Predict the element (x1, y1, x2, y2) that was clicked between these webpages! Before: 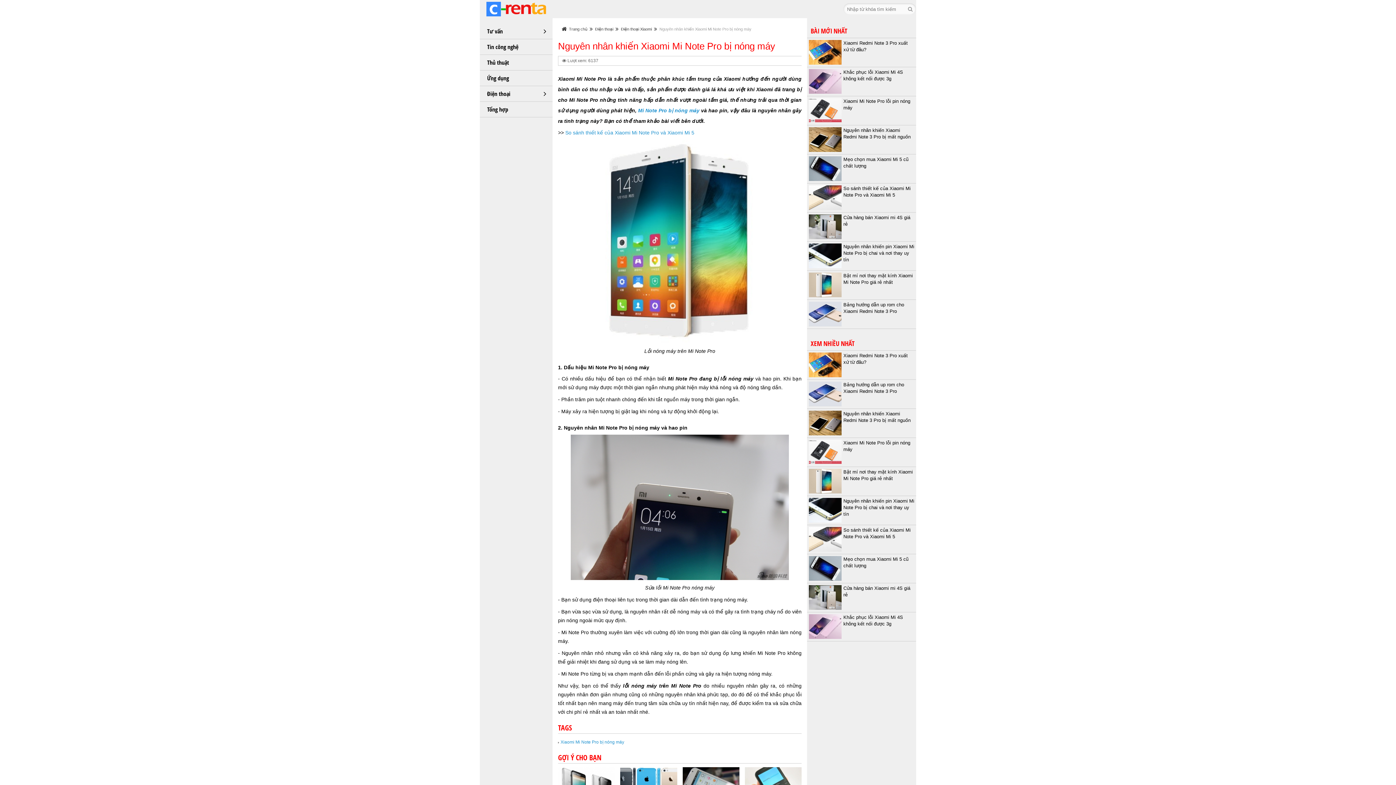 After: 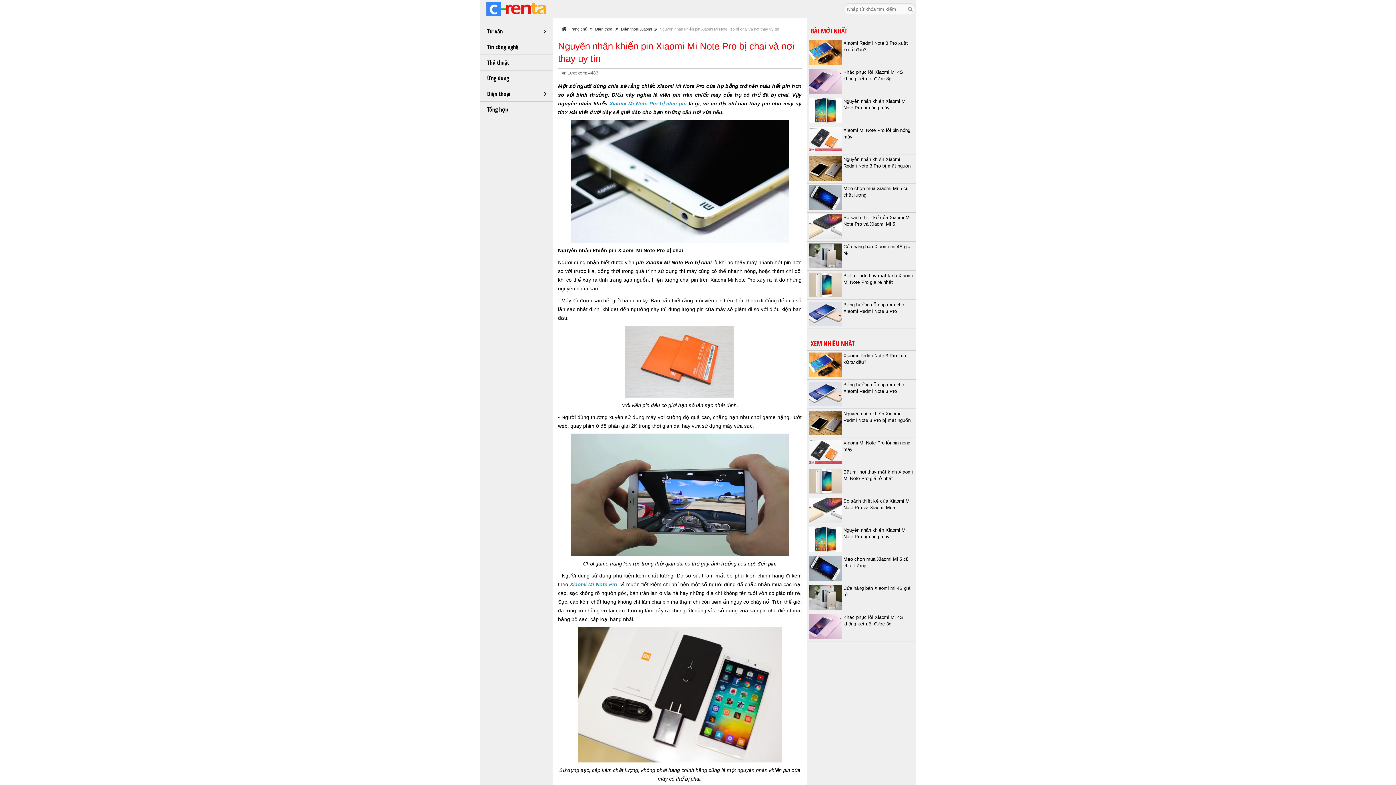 Action: label: Nguyên nhân khiến pin Xiaomi Mi Note Pro bị chai và nơi thay uy tín bbox: (807, 241, 916, 263)